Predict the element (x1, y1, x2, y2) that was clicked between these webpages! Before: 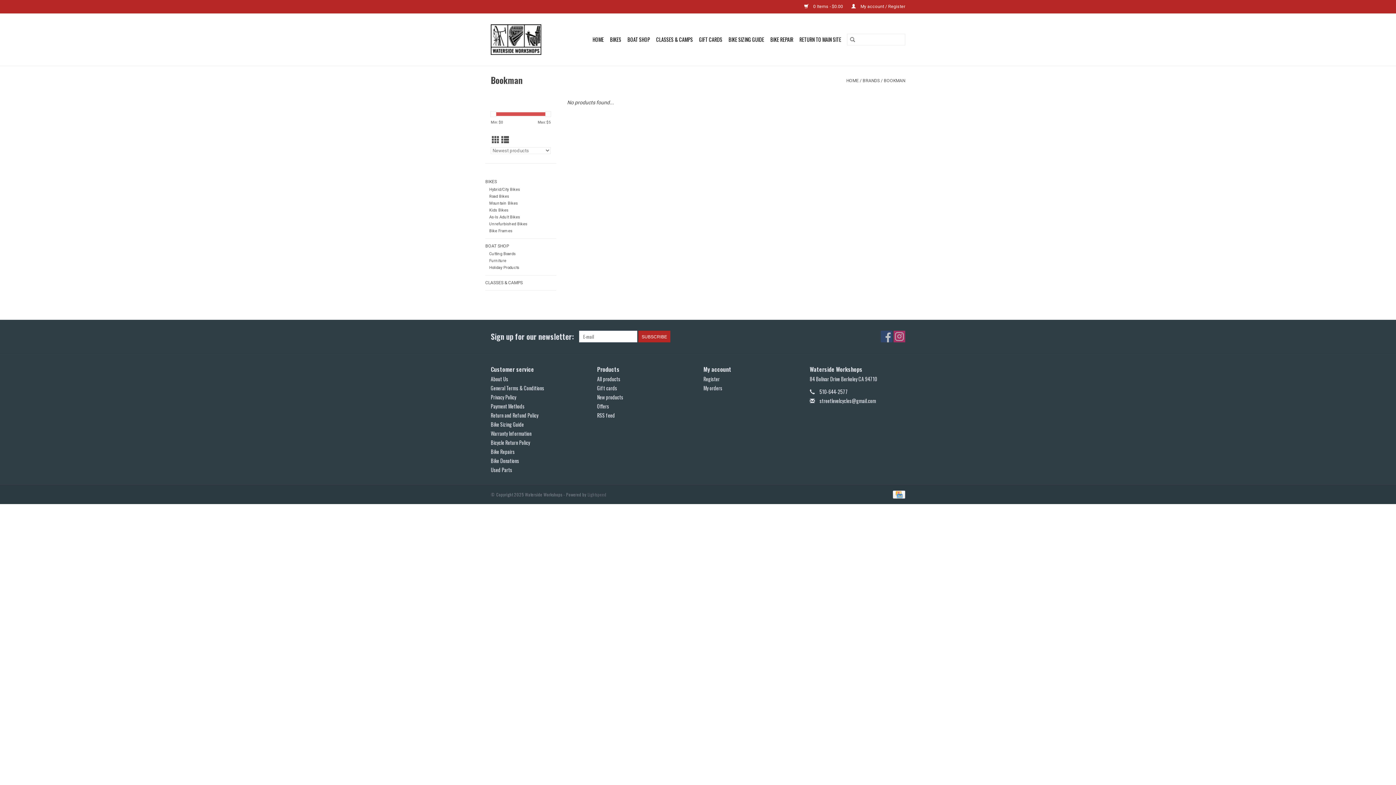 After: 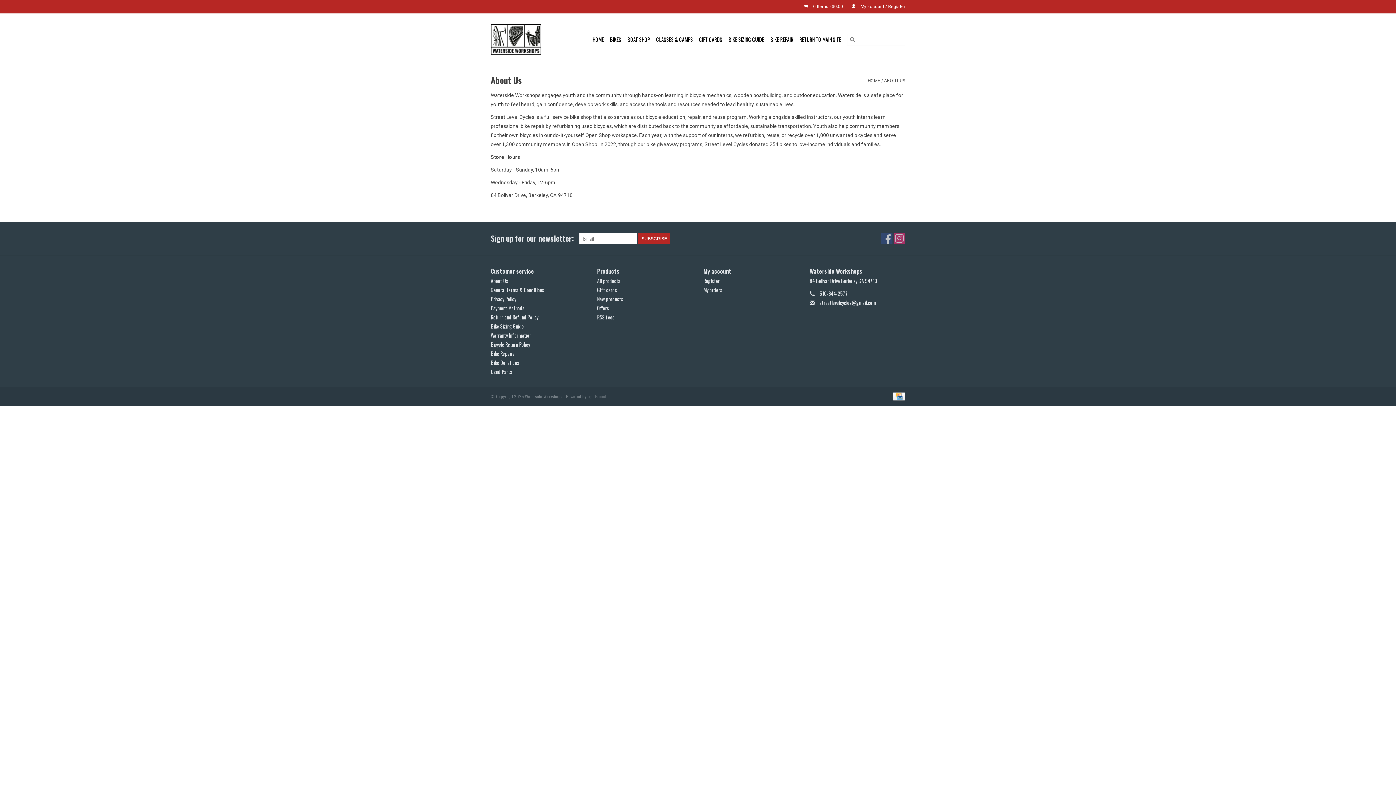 Action: bbox: (490, 375, 508, 383) label: About Us